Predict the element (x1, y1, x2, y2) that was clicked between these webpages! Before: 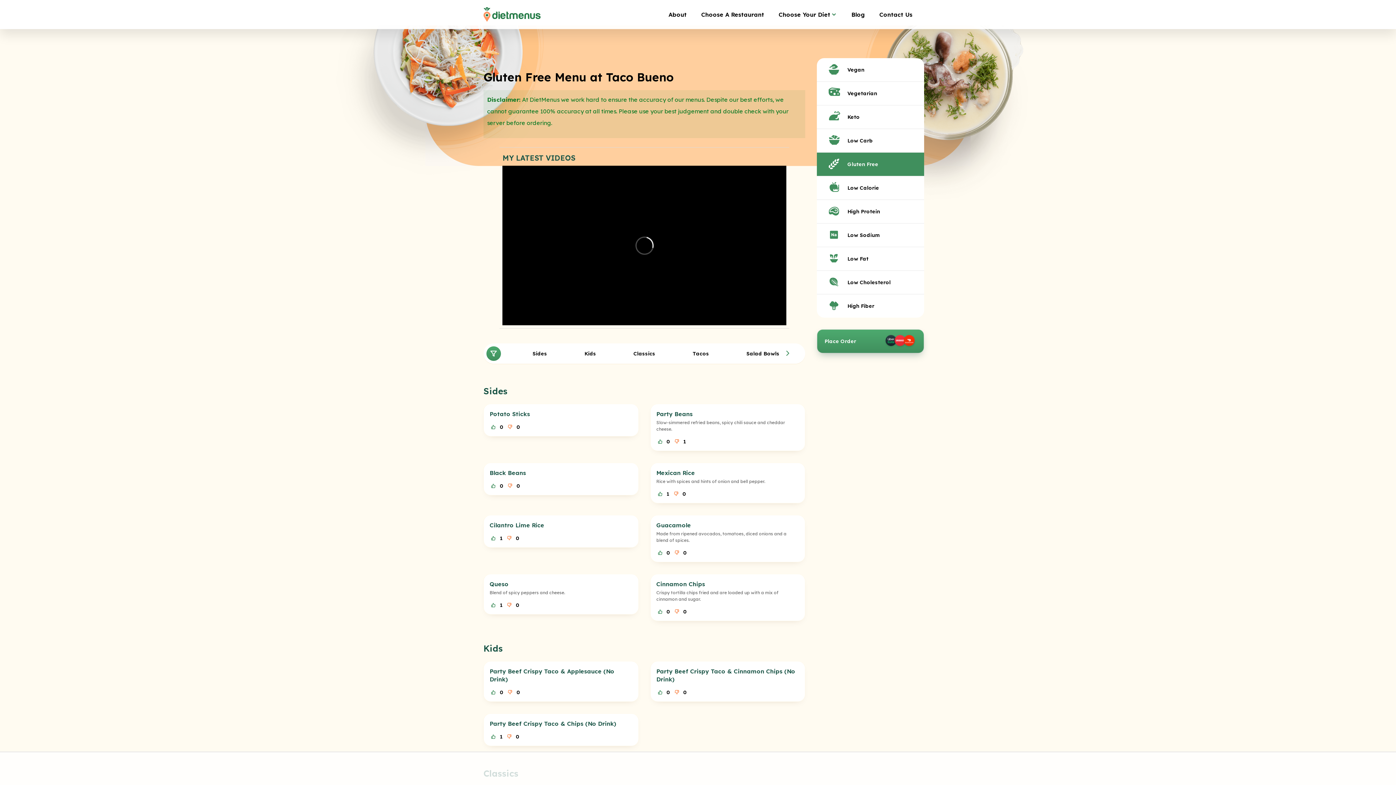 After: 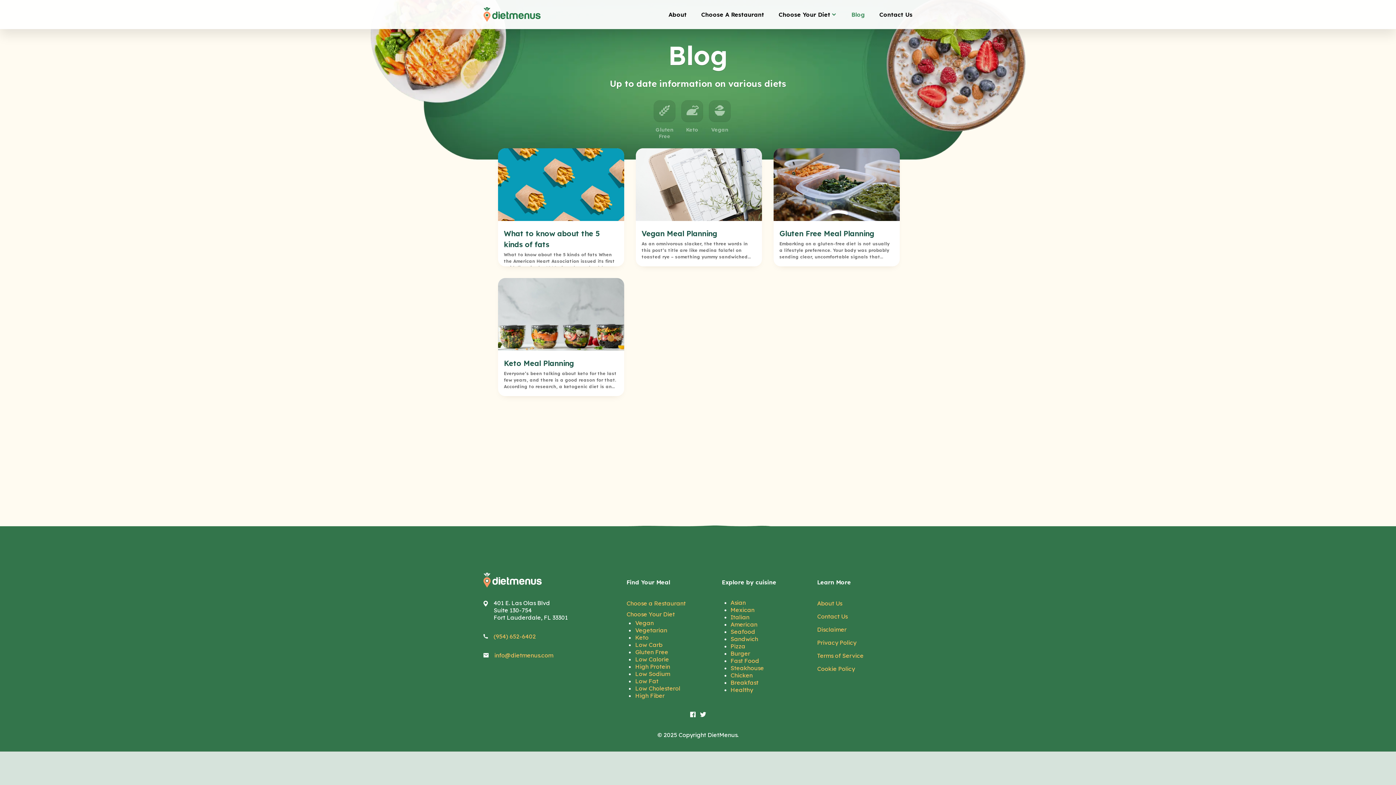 Action: label: Blog bbox: (851, 10, 865, 18)